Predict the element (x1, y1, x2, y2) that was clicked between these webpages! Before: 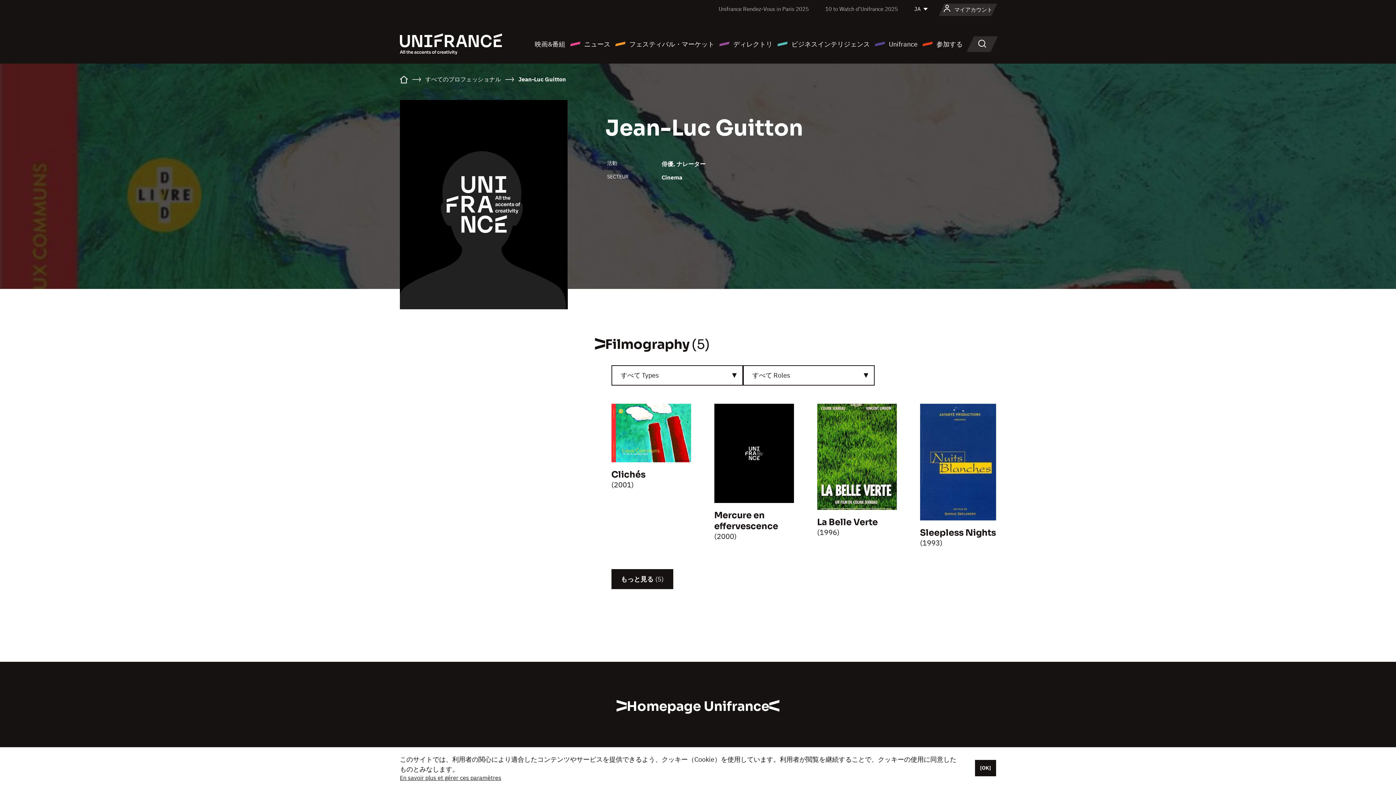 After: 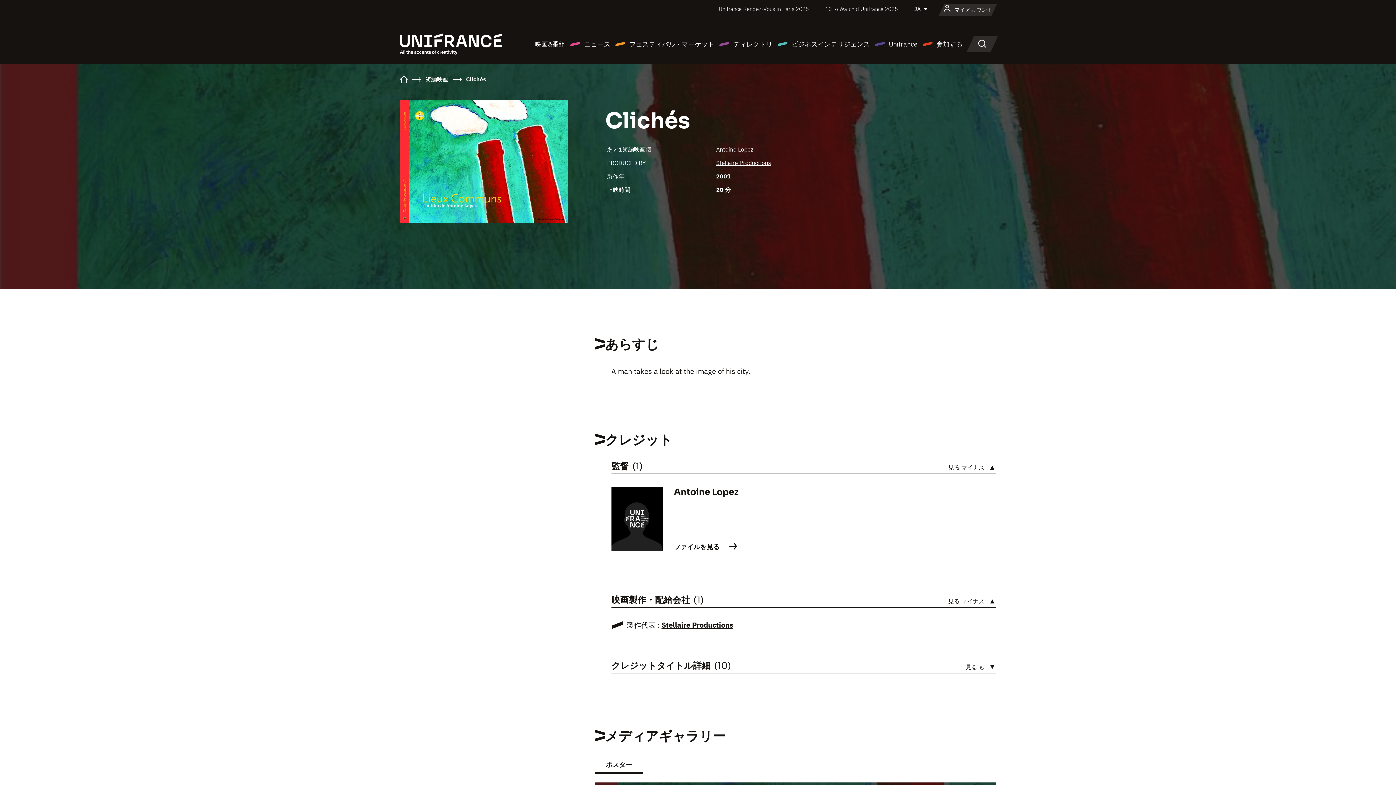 Action: label: Clichés bbox: (611, 469, 645, 480)